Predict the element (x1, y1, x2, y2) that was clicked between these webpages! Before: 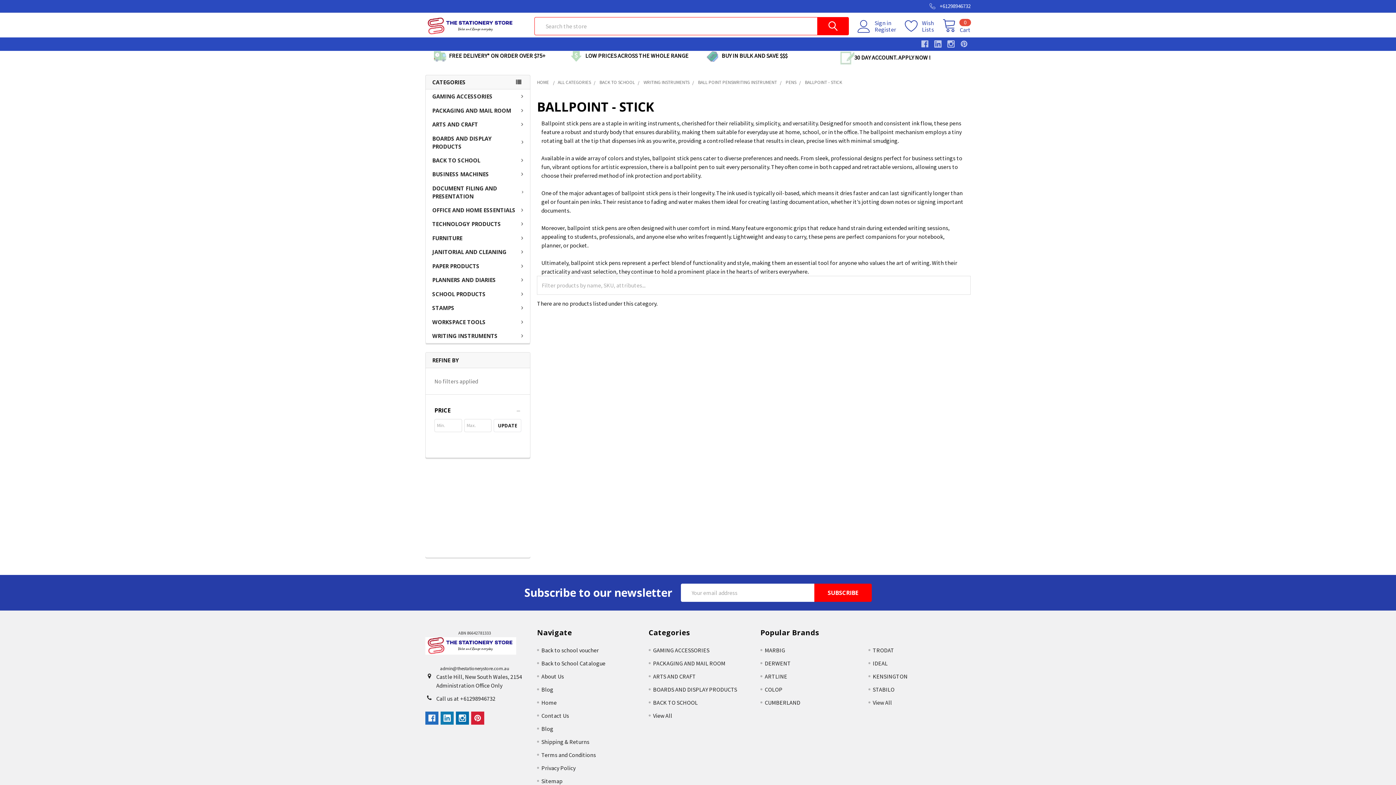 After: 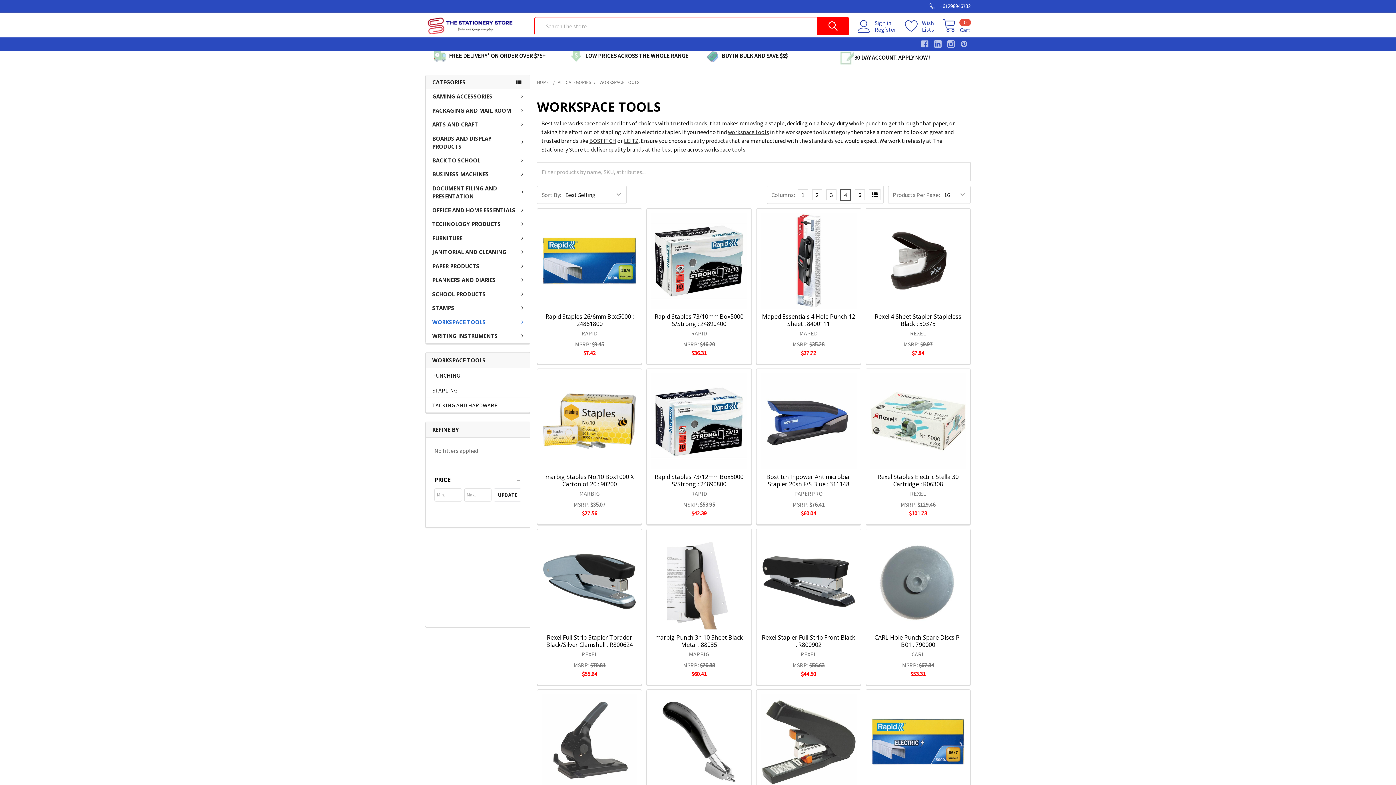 Action: bbox: (425, 315, 530, 329) label: WORKSPACE TOOLS